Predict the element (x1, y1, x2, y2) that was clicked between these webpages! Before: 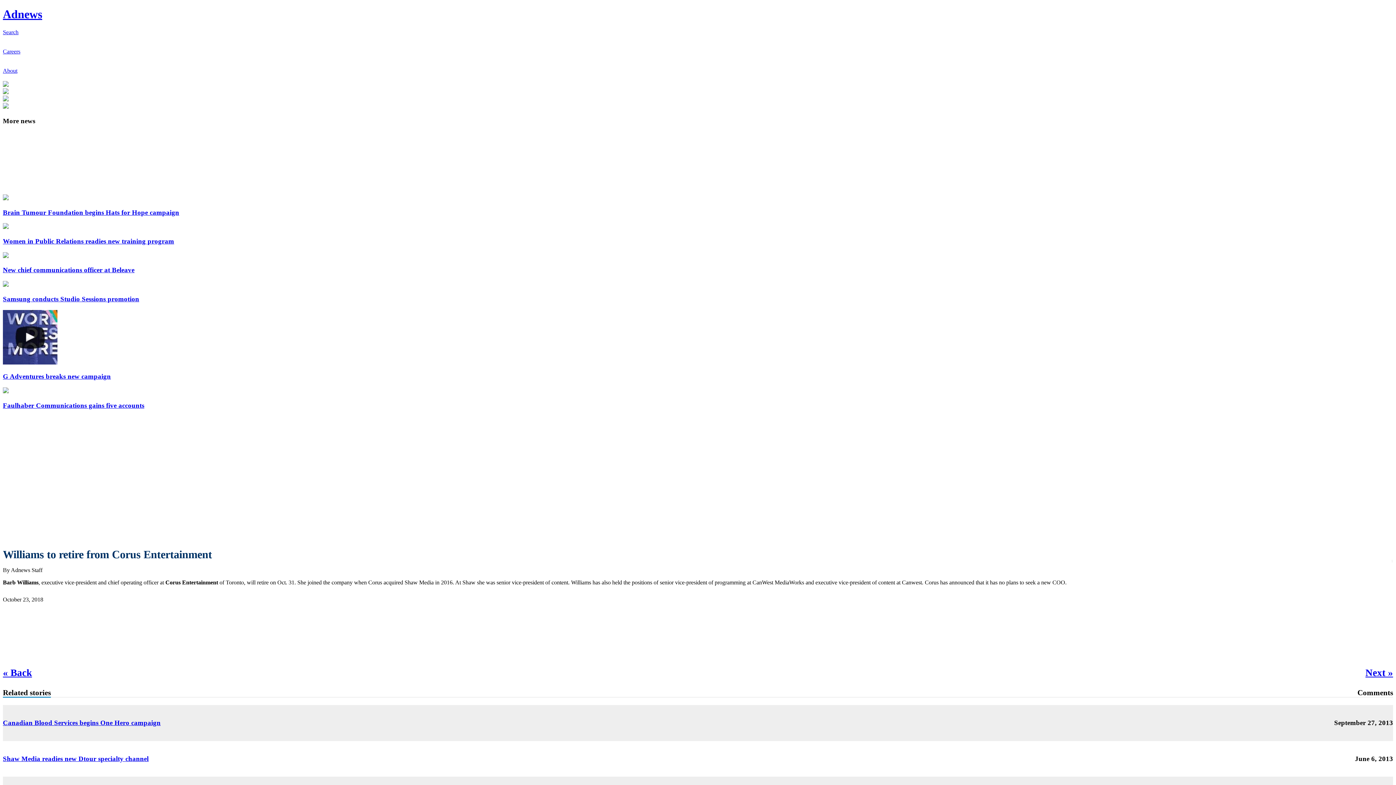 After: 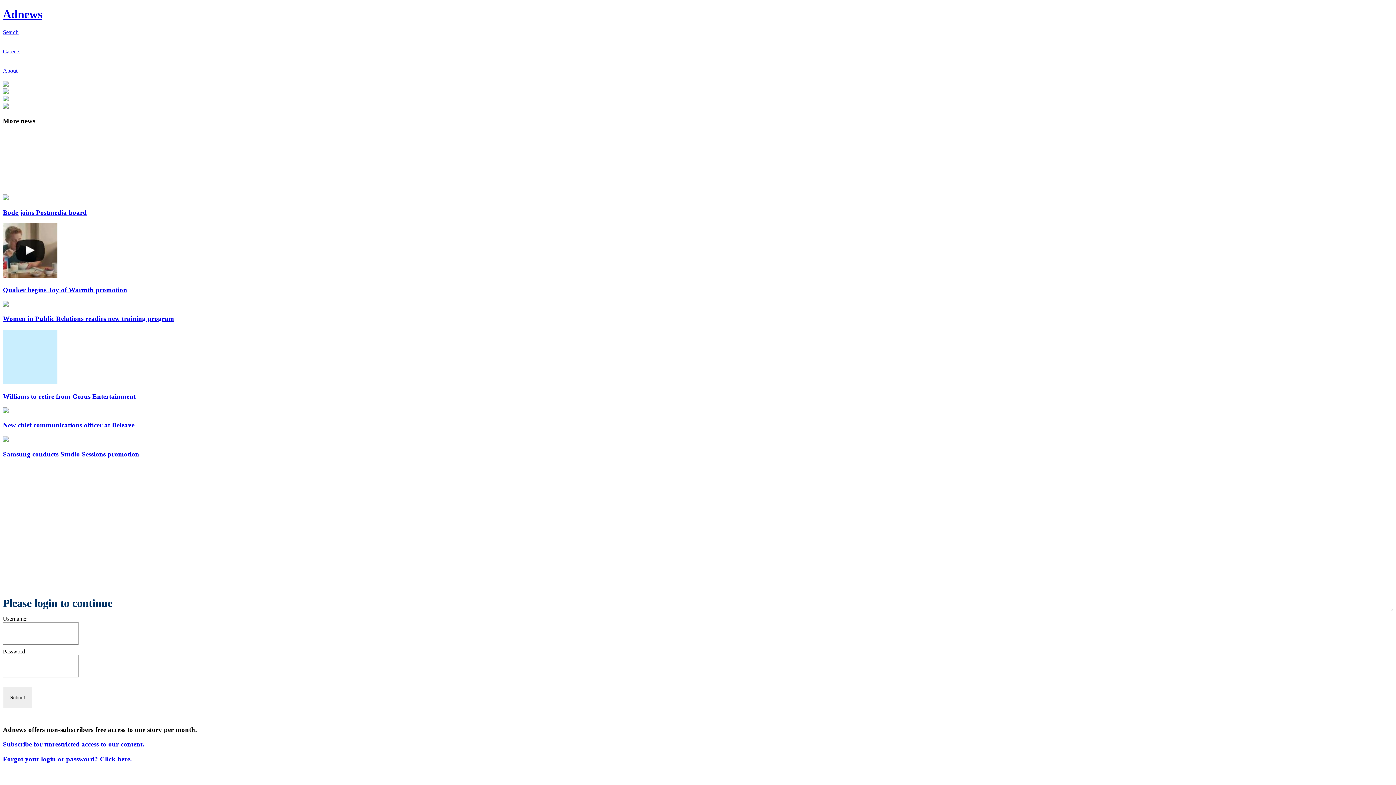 Action: label: Brain Tumour Foundation begins Hats for Hope campaign bbox: (2, 208, 179, 216)